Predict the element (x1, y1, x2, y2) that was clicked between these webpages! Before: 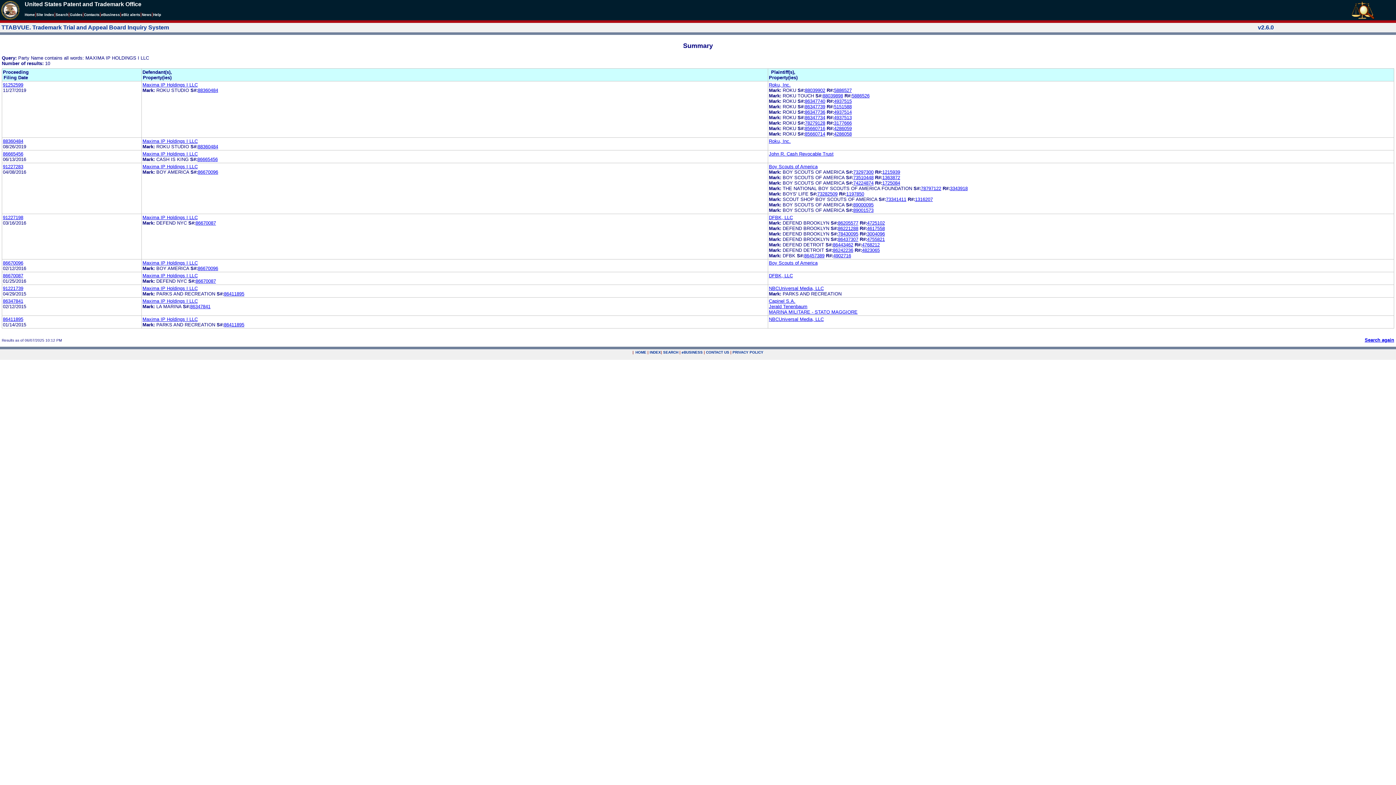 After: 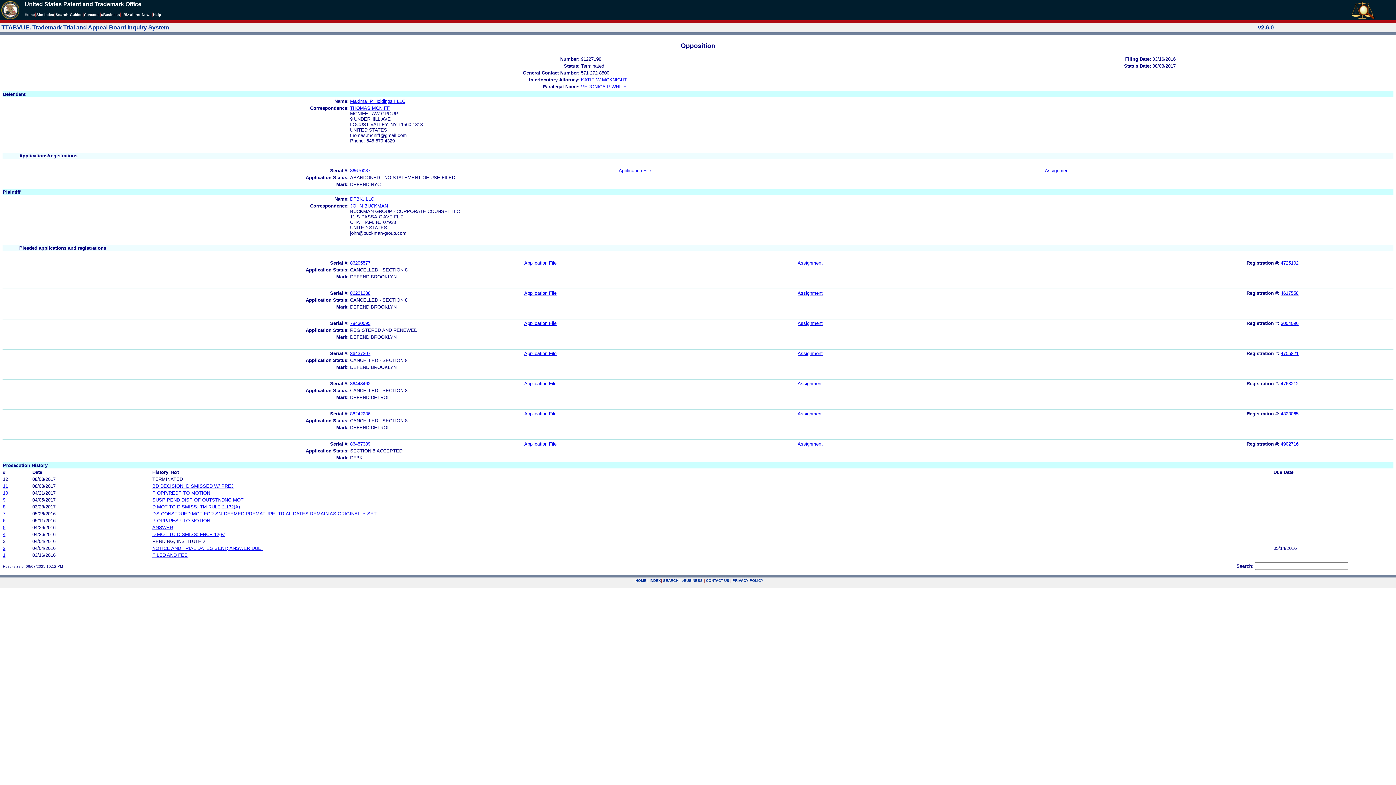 Action: label: 91227198 bbox: (2, 214, 23, 220)